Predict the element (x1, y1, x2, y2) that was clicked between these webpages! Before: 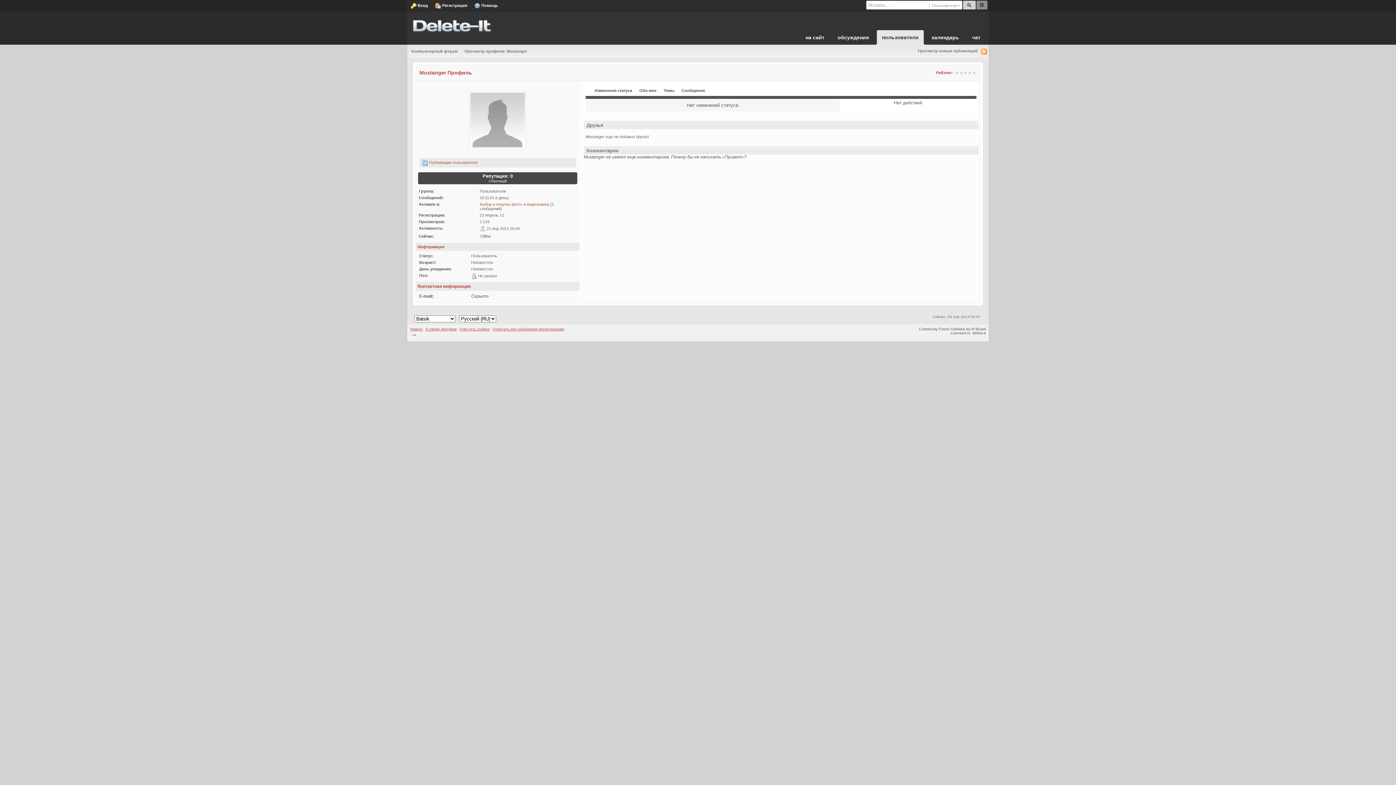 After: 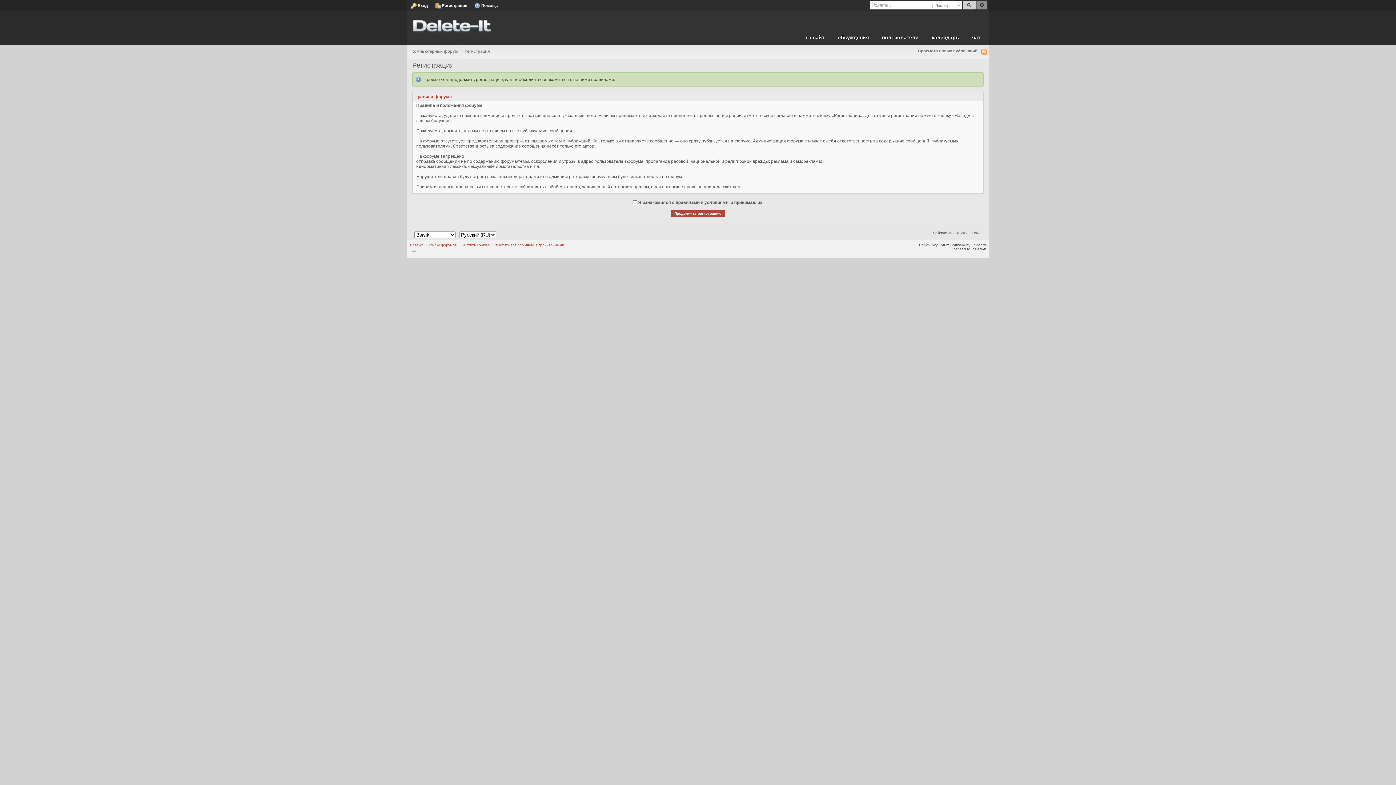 Action: label:  Регистрация bbox: (431, 0, 470, 10)